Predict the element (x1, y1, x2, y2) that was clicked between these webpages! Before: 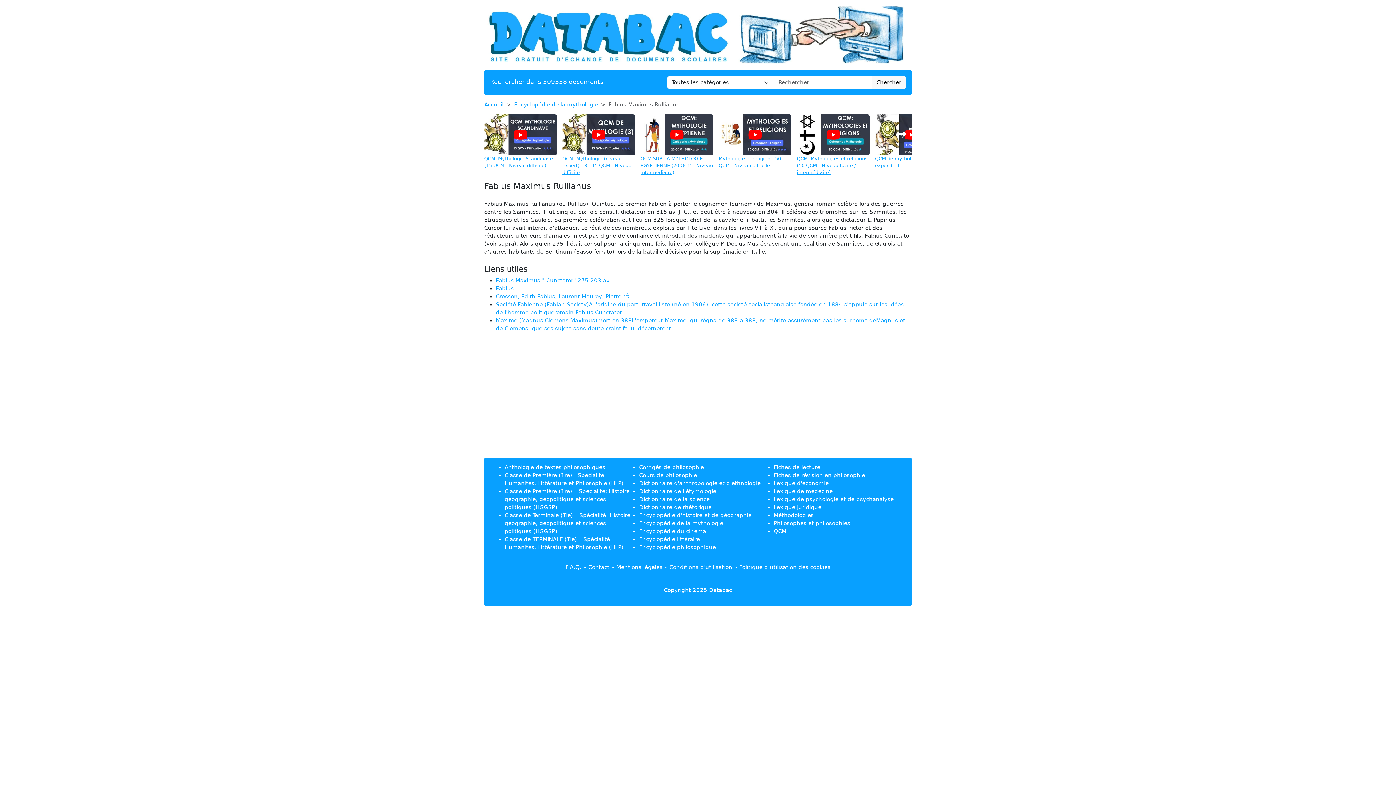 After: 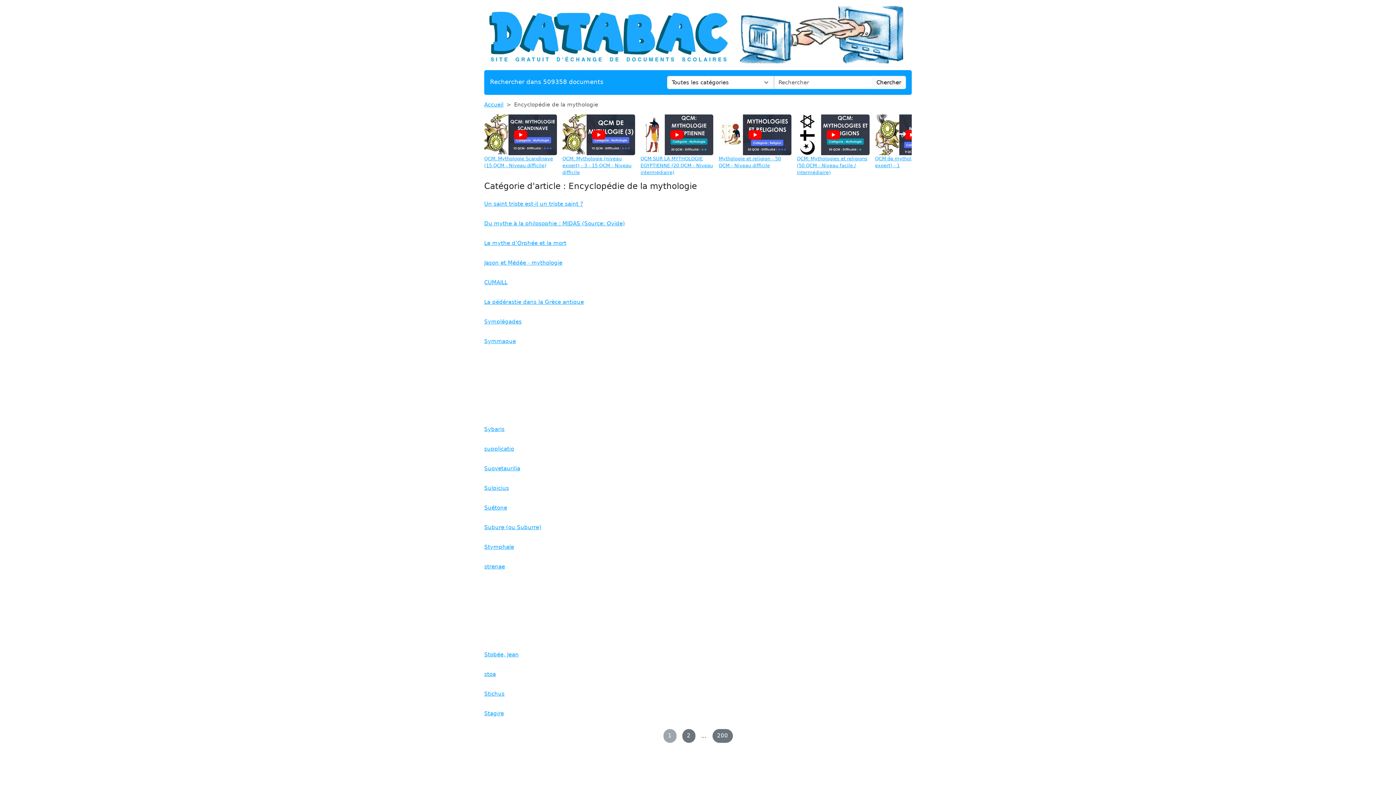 Action: label: Encyclopédie de la mythologie bbox: (639, 520, 723, 527)